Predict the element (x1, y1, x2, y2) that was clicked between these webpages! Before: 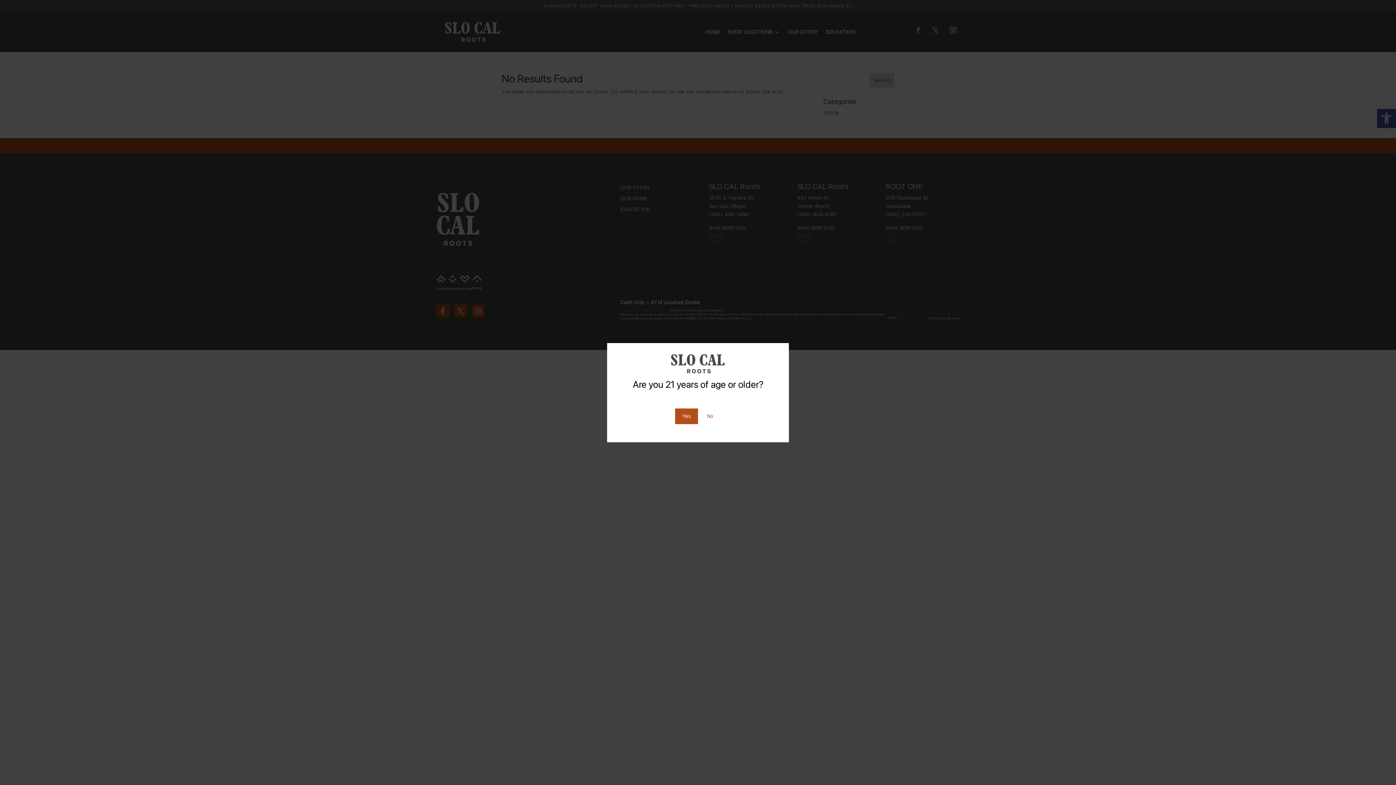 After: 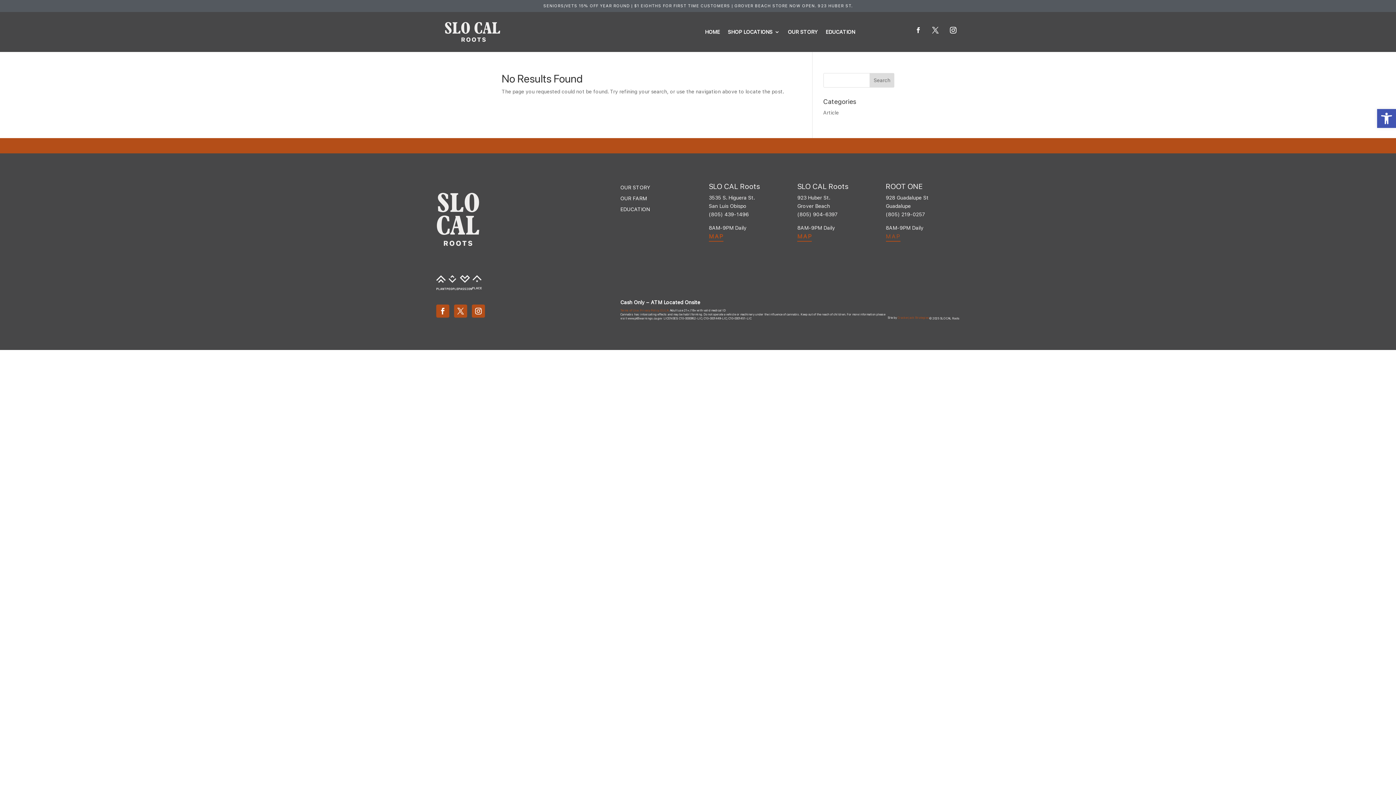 Action: bbox: (675, 408, 698, 424) label: Yes